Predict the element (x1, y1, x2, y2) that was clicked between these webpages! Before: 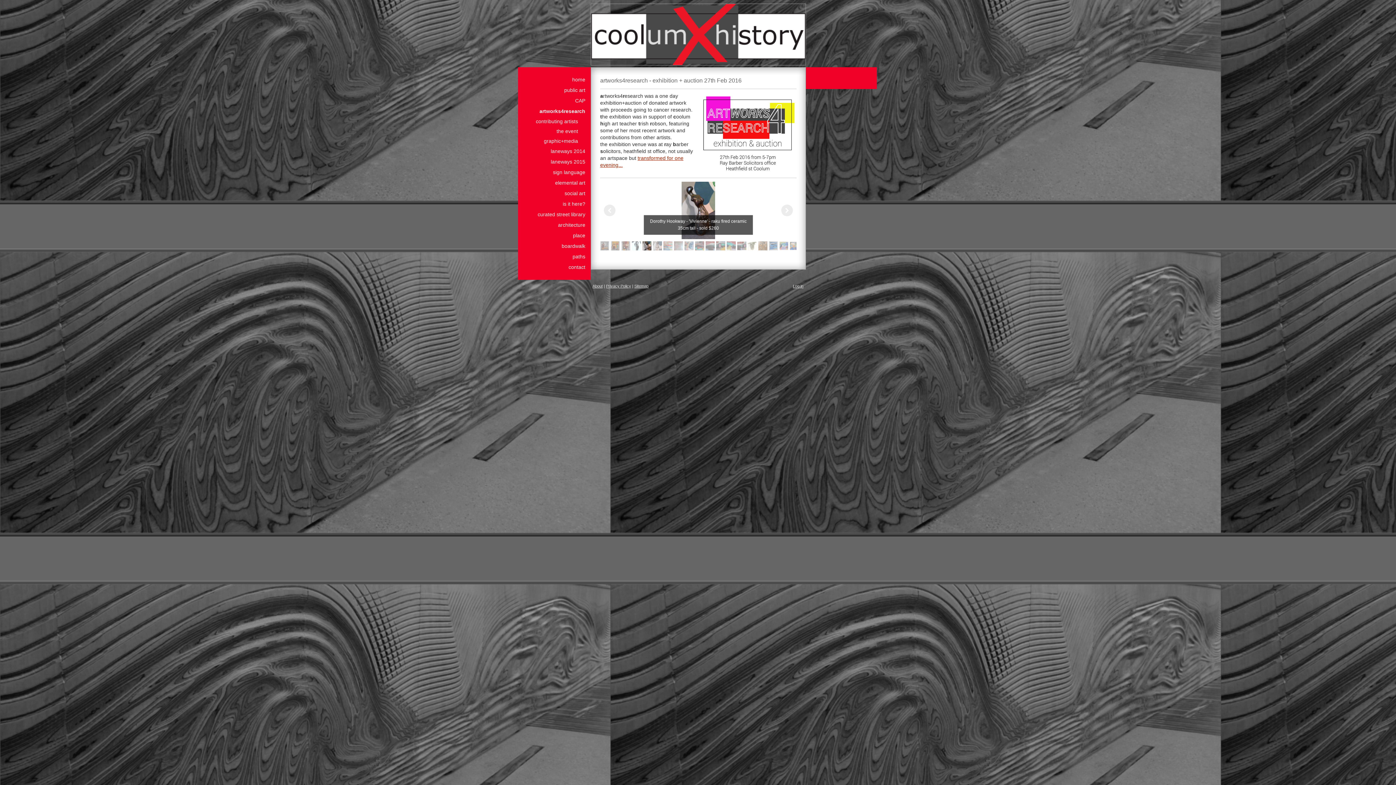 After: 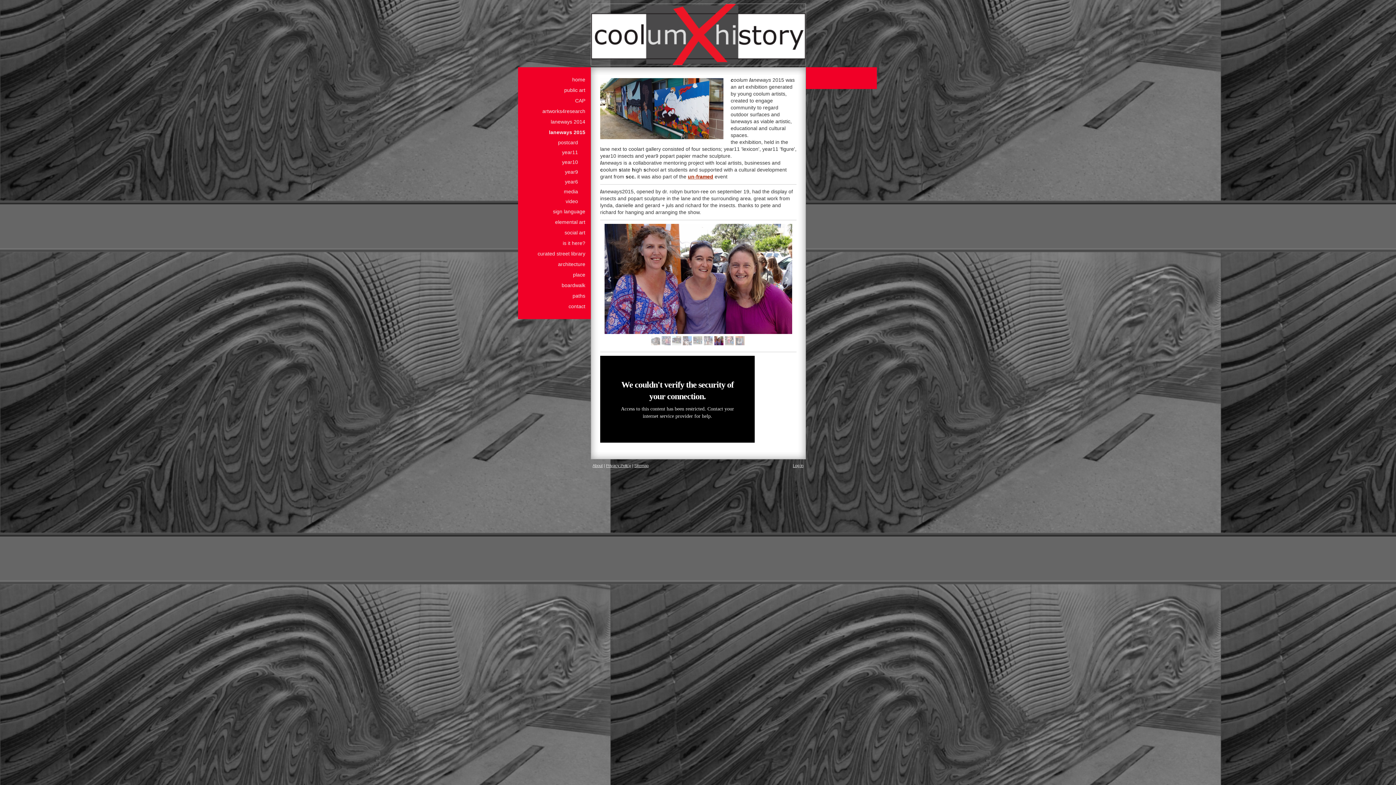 Action: bbox: (521, 156, 587, 167) label: laneways 2015